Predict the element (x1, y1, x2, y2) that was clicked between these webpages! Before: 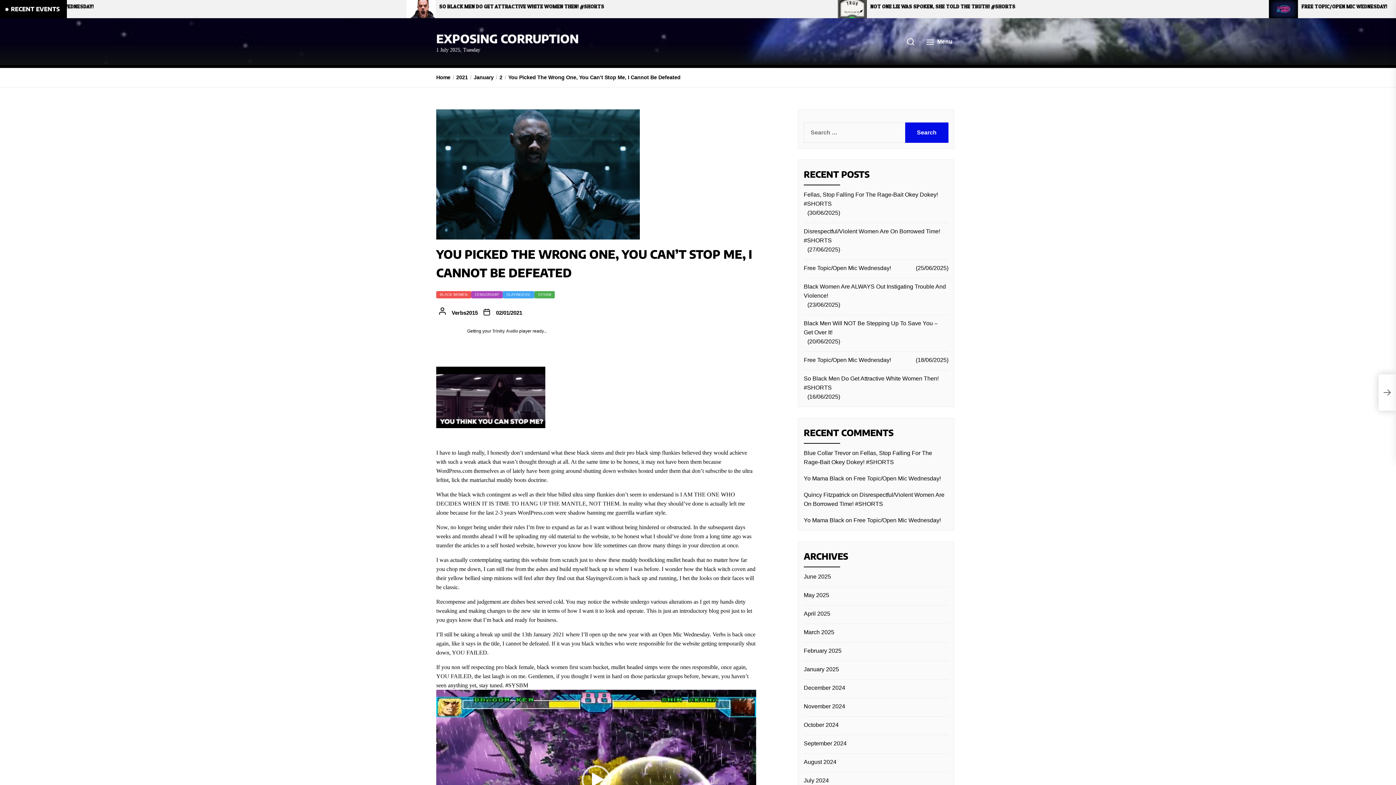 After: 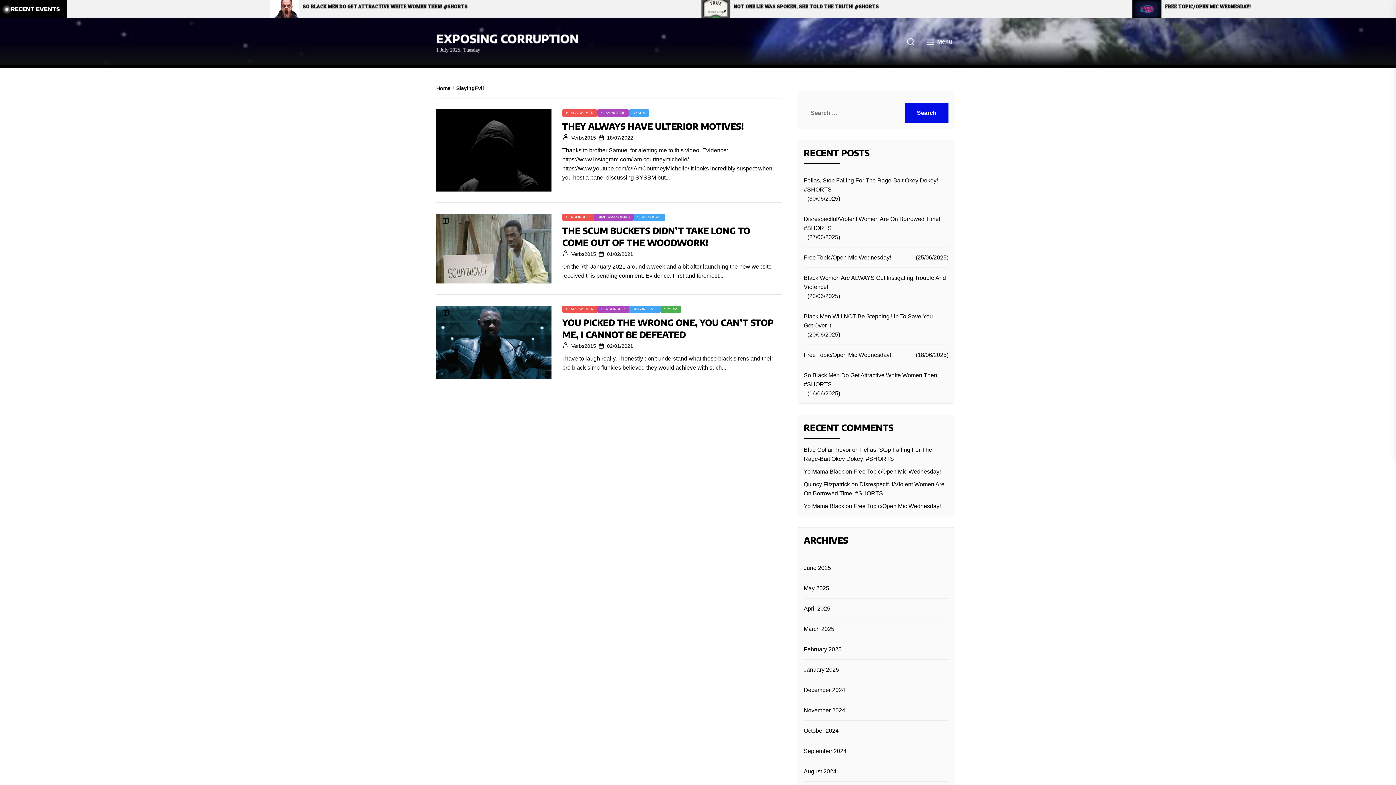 Action: label: SLAYINGEVIL bbox: (502, 291, 534, 298)